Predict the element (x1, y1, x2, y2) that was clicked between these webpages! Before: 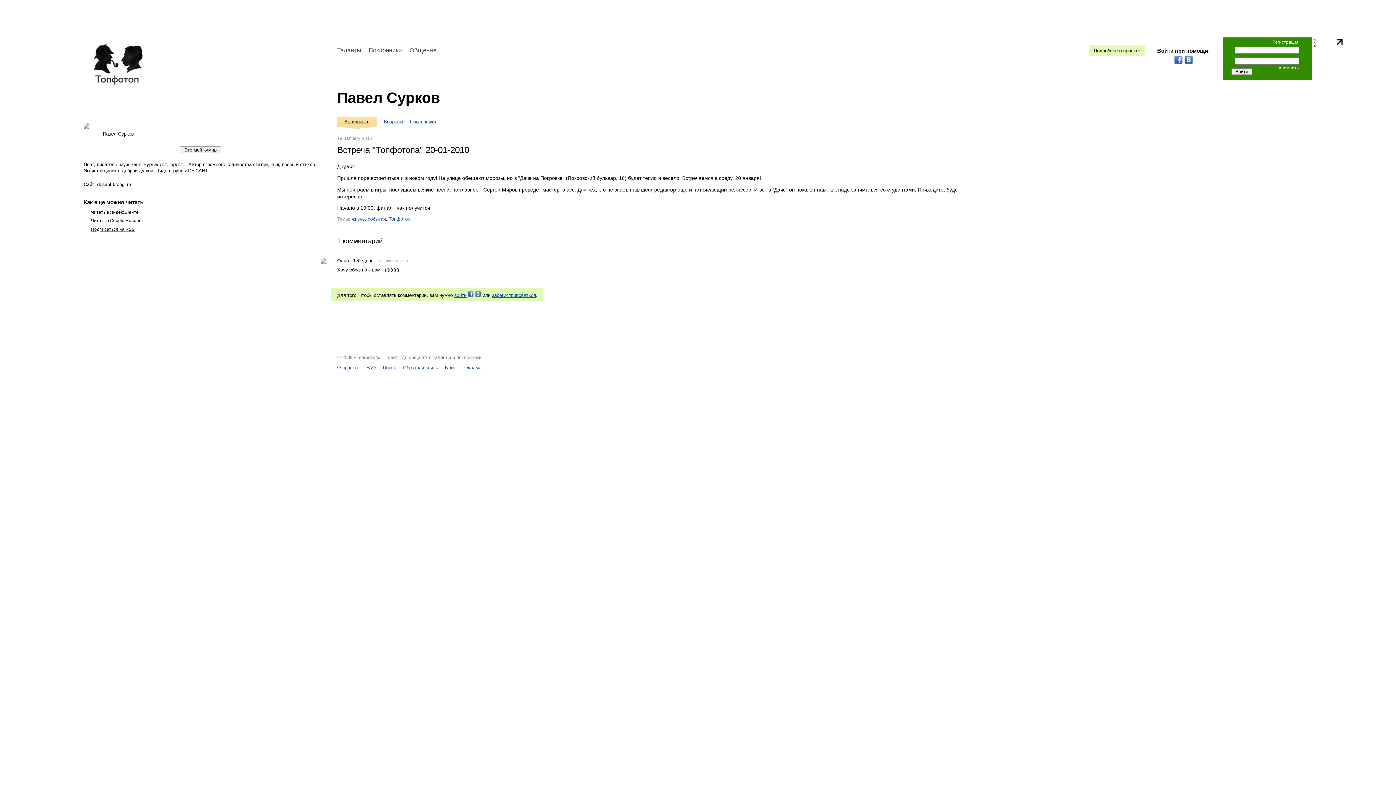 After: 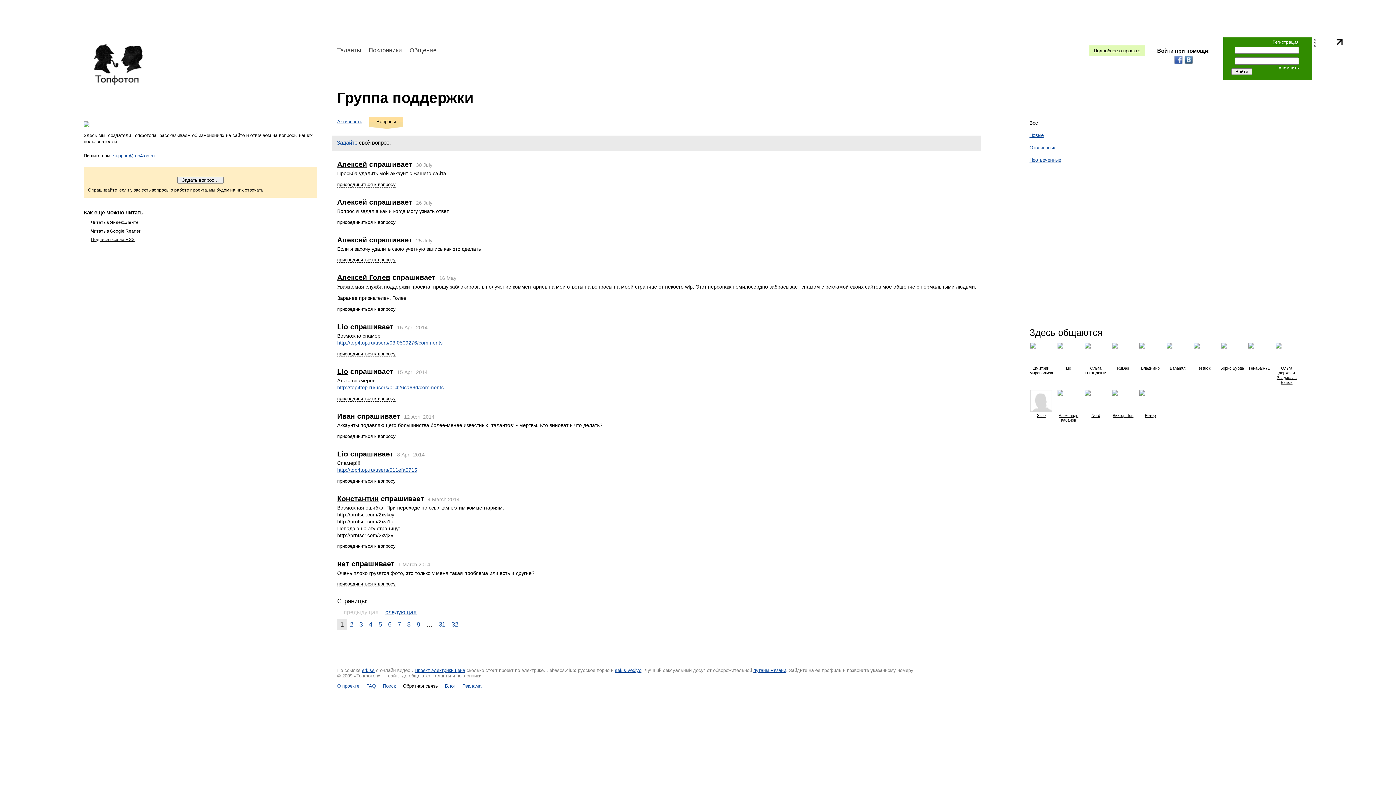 Action: label: Обратная связь bbox: (403, 365, 438, 370)